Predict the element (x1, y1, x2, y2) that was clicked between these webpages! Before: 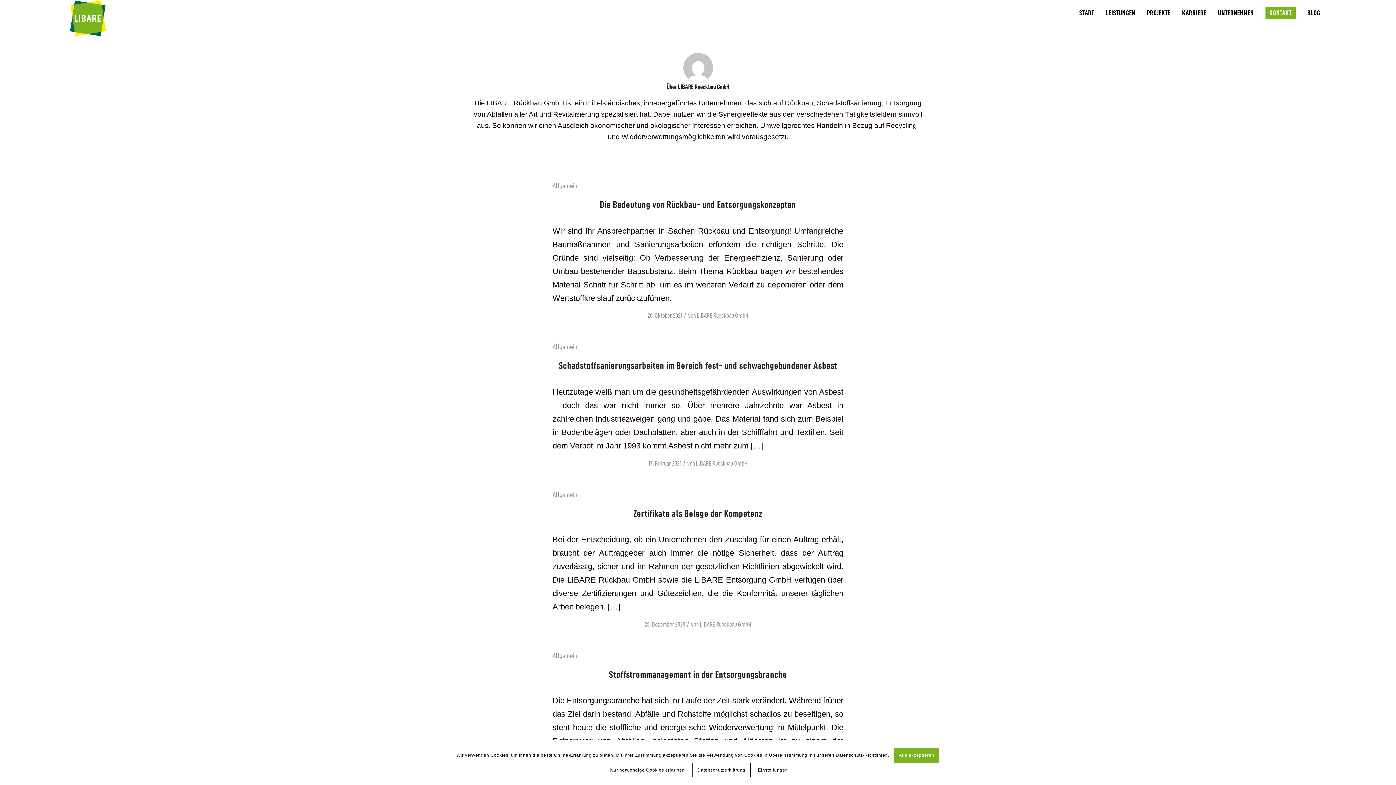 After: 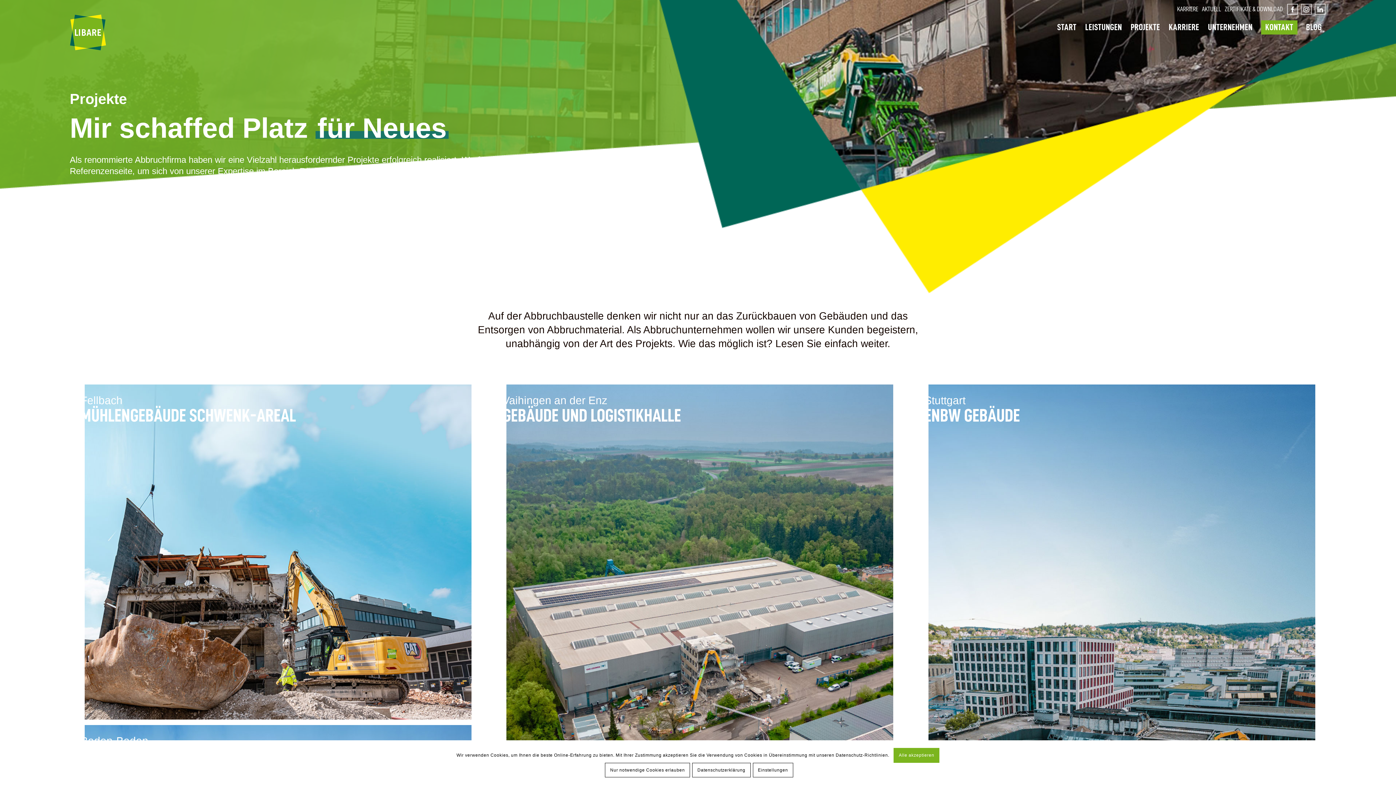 Action: label: PROJEKTE bbox: (1141, 0, 1176, 24)